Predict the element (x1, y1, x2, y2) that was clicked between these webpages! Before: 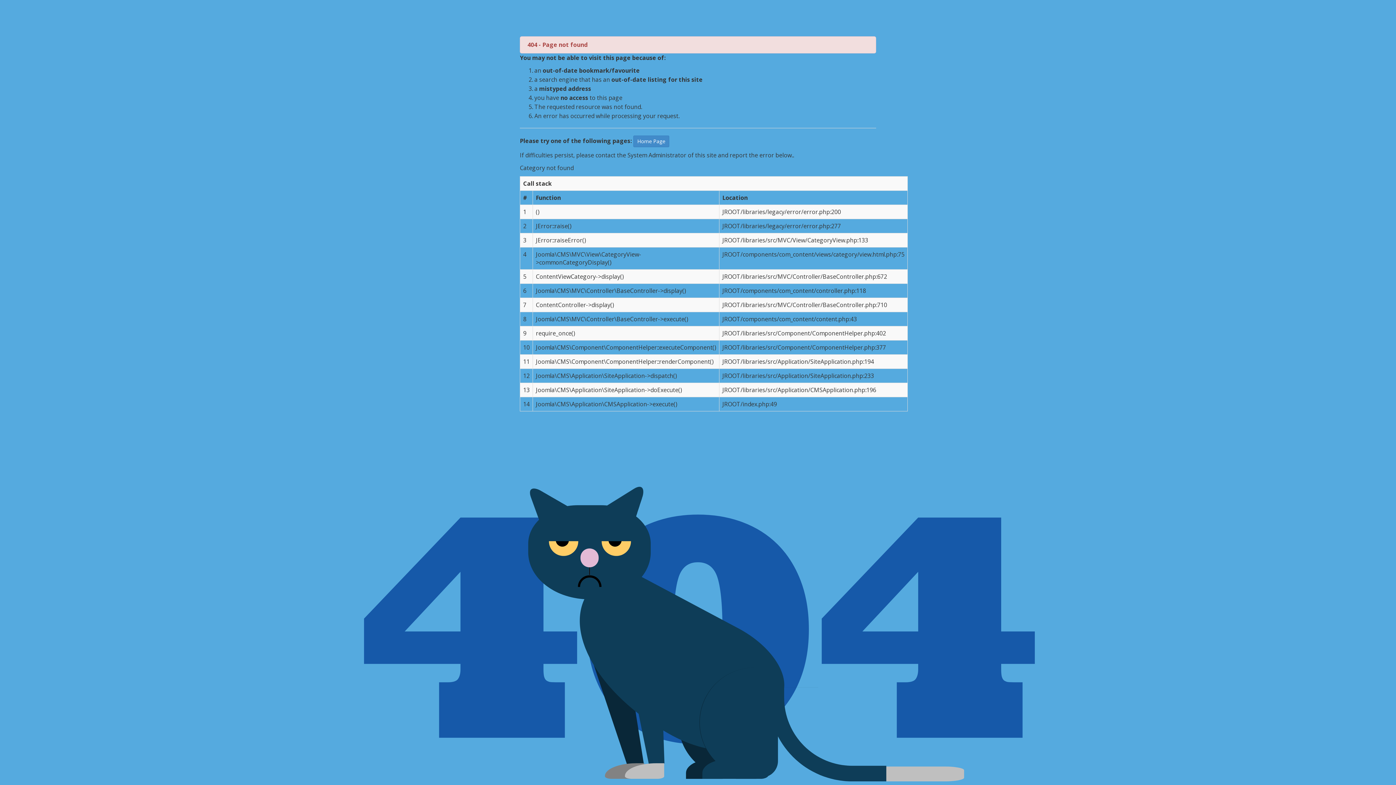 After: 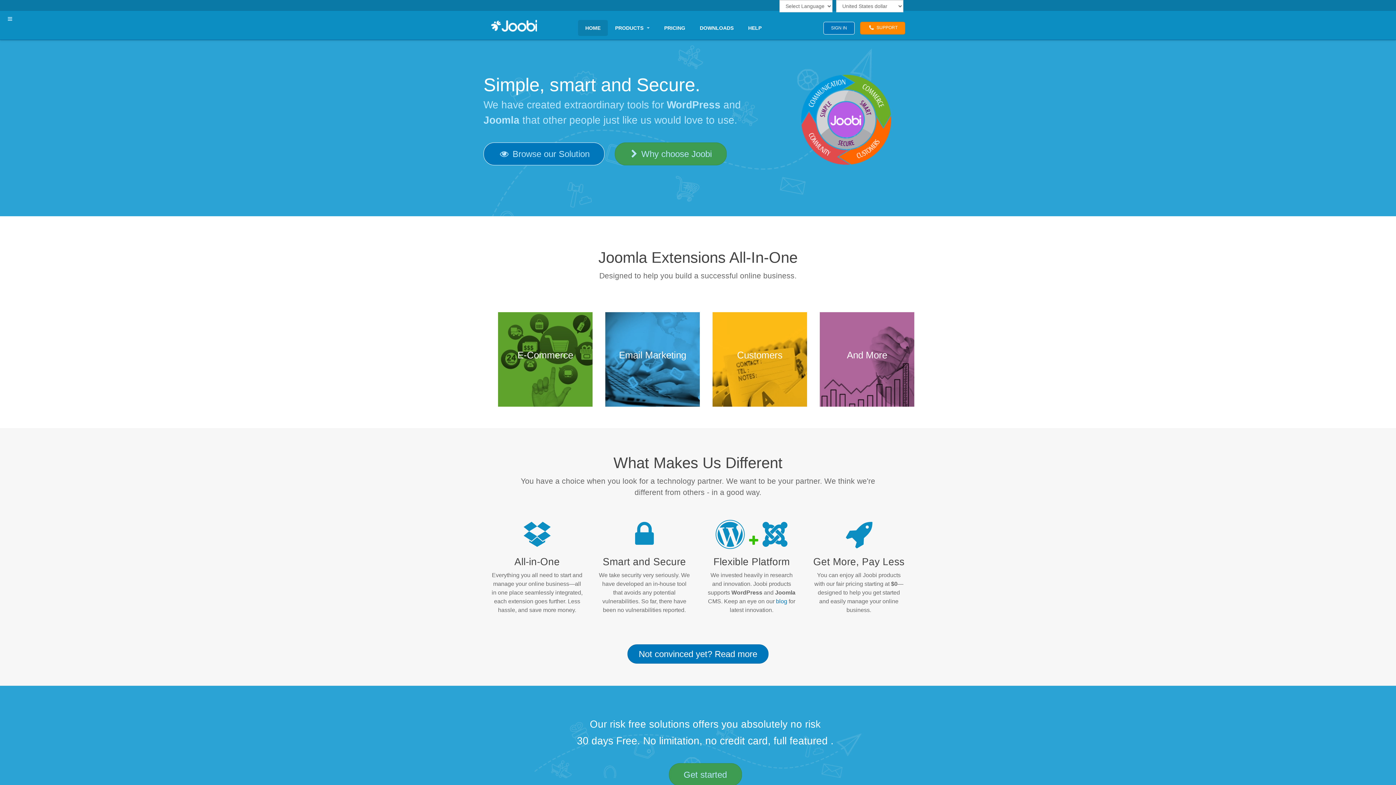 Action: bbox: (633, 135, 669, 147) label: Home Page